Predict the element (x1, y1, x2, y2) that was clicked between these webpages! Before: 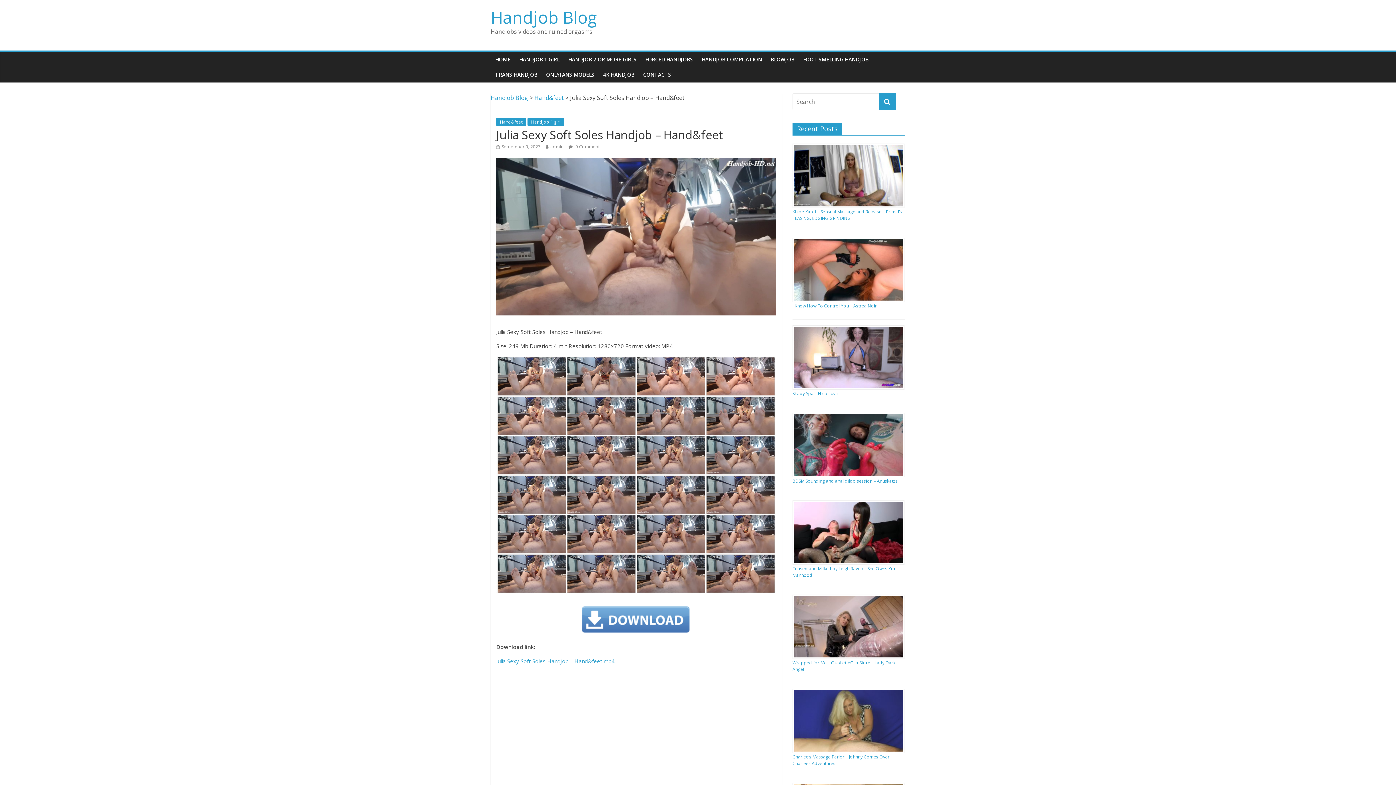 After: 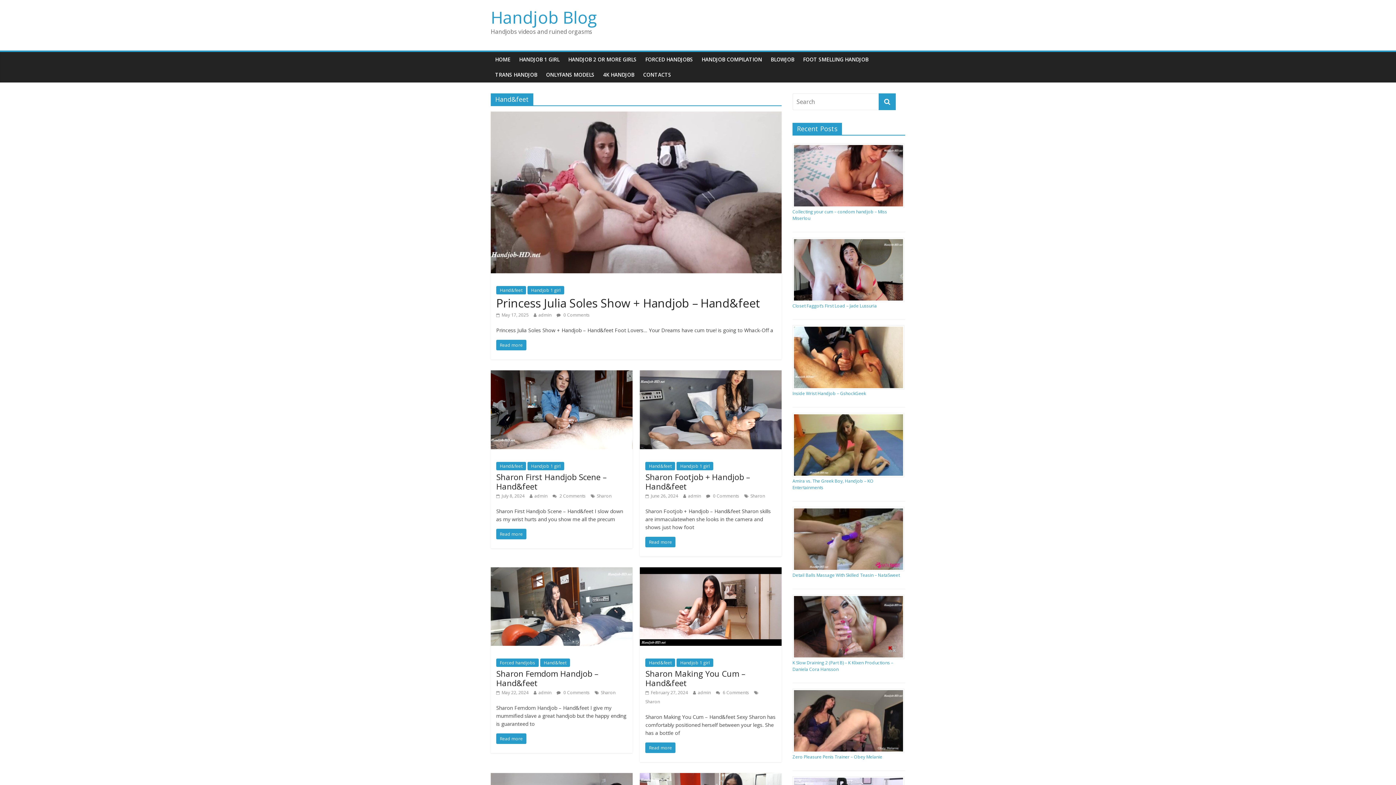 Action: label: Hand&feet bbox: (496, 117, 526, 126)